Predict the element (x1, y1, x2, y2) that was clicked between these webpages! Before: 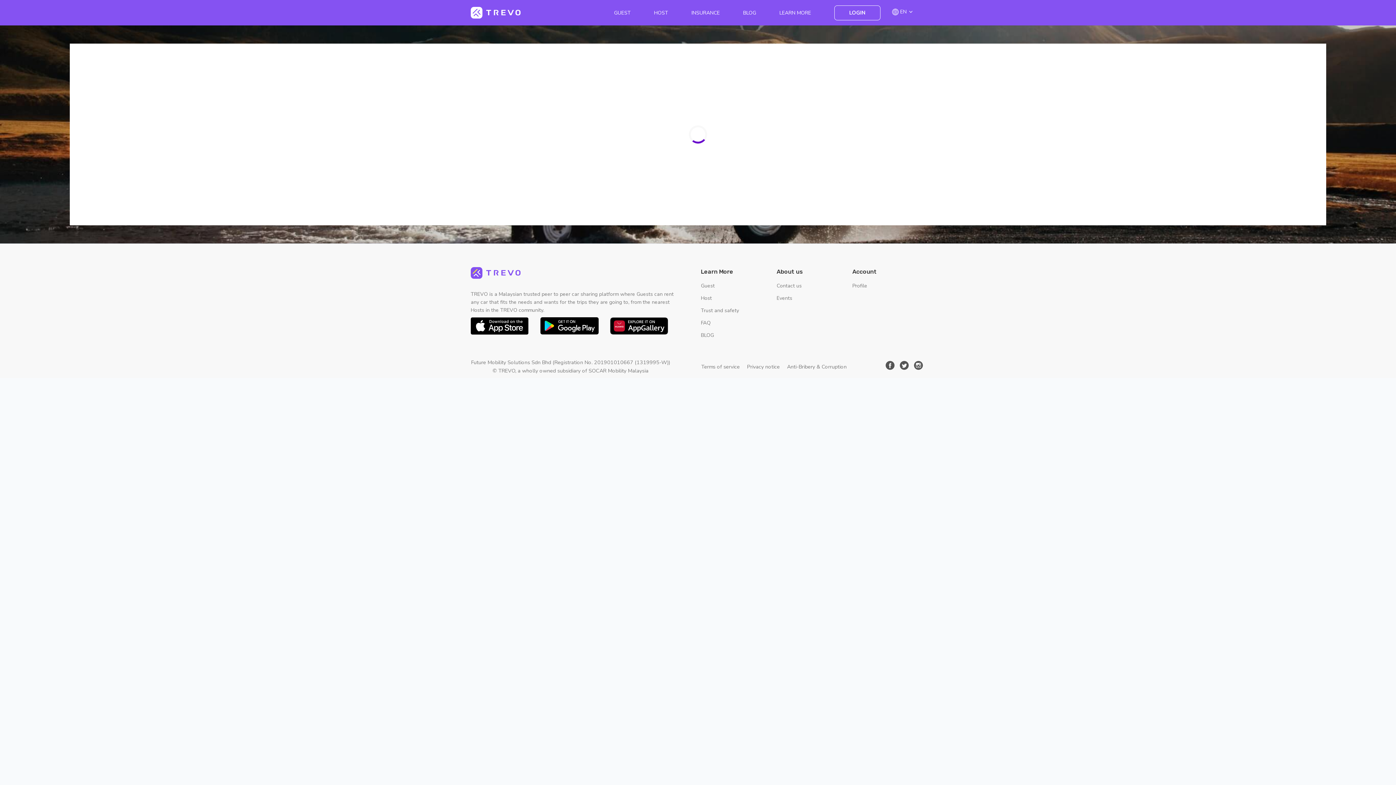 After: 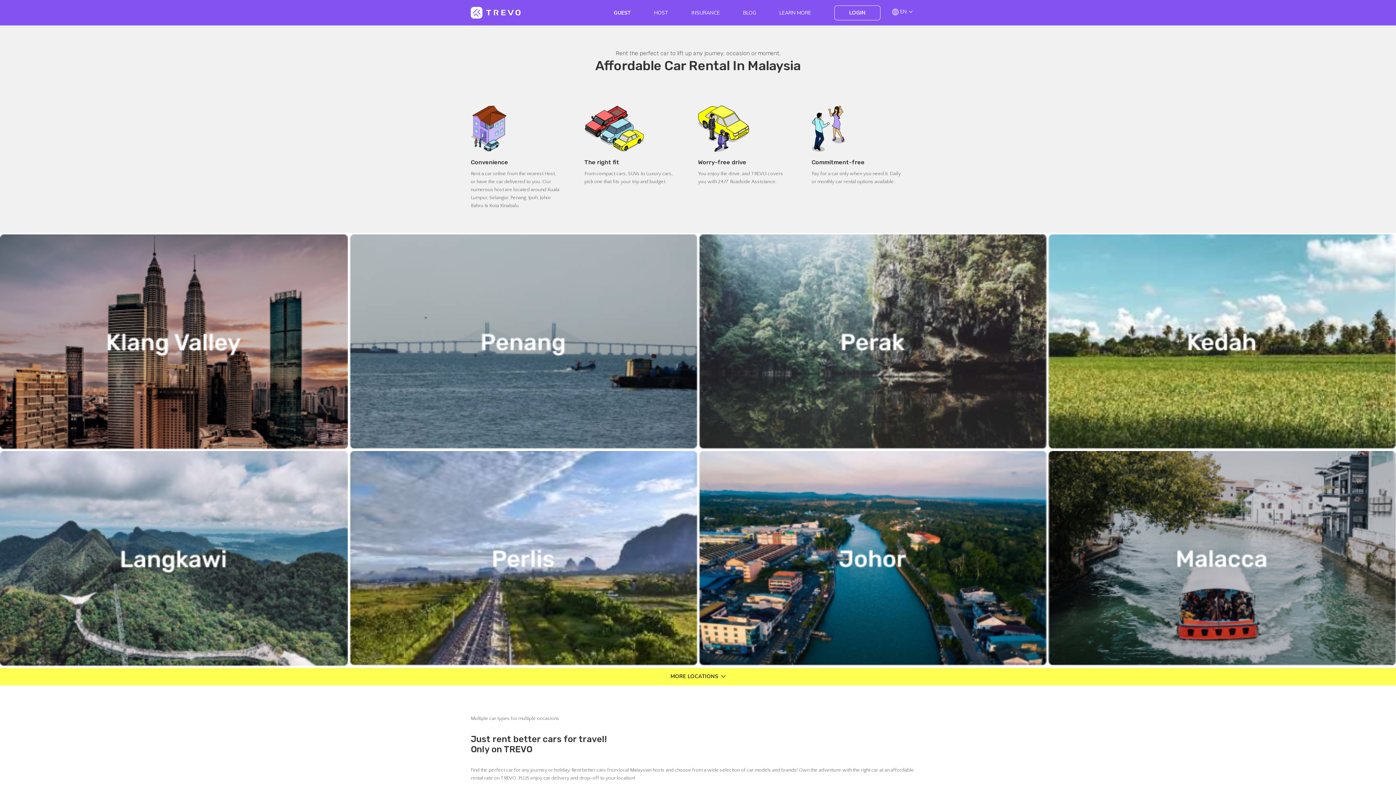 Action: bbox: (602, 8, 642, 16) label: GUEST